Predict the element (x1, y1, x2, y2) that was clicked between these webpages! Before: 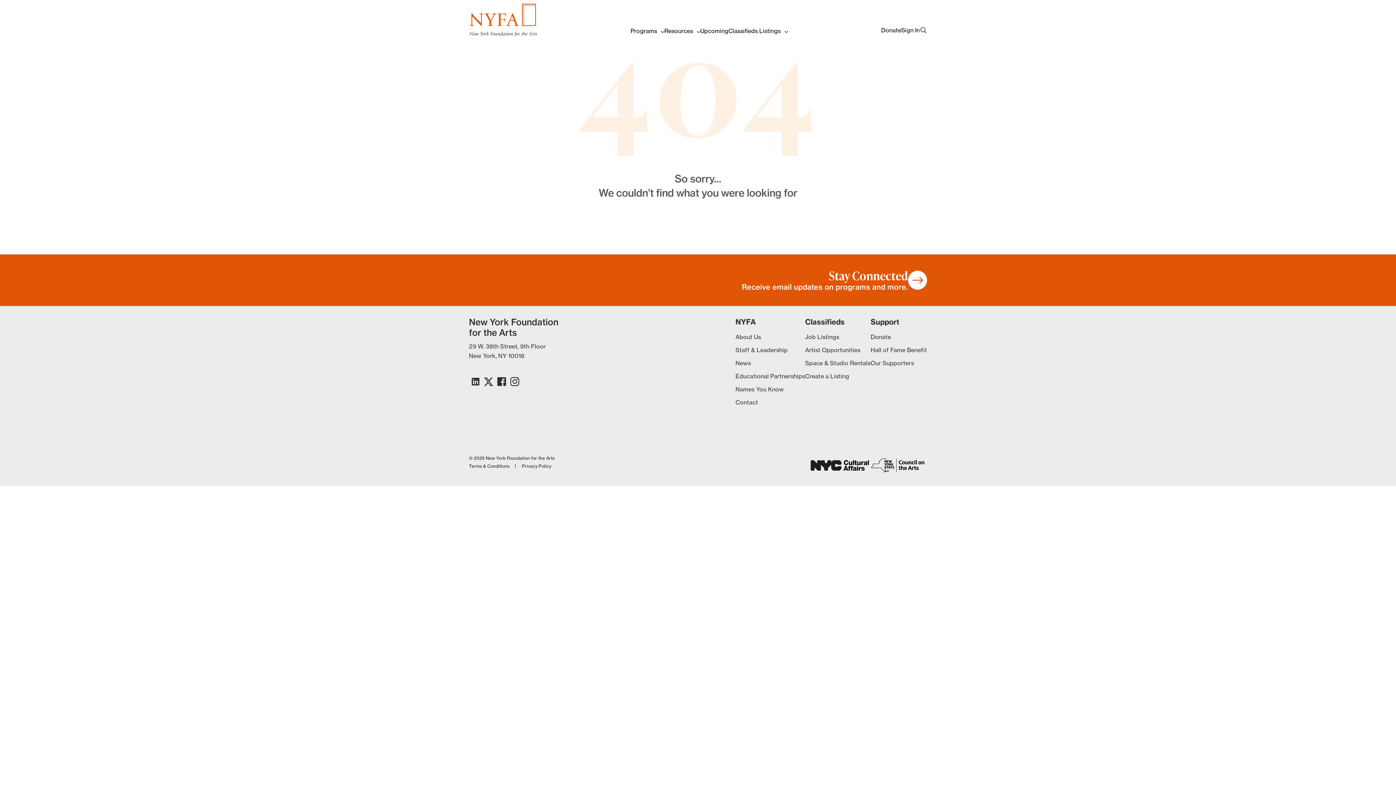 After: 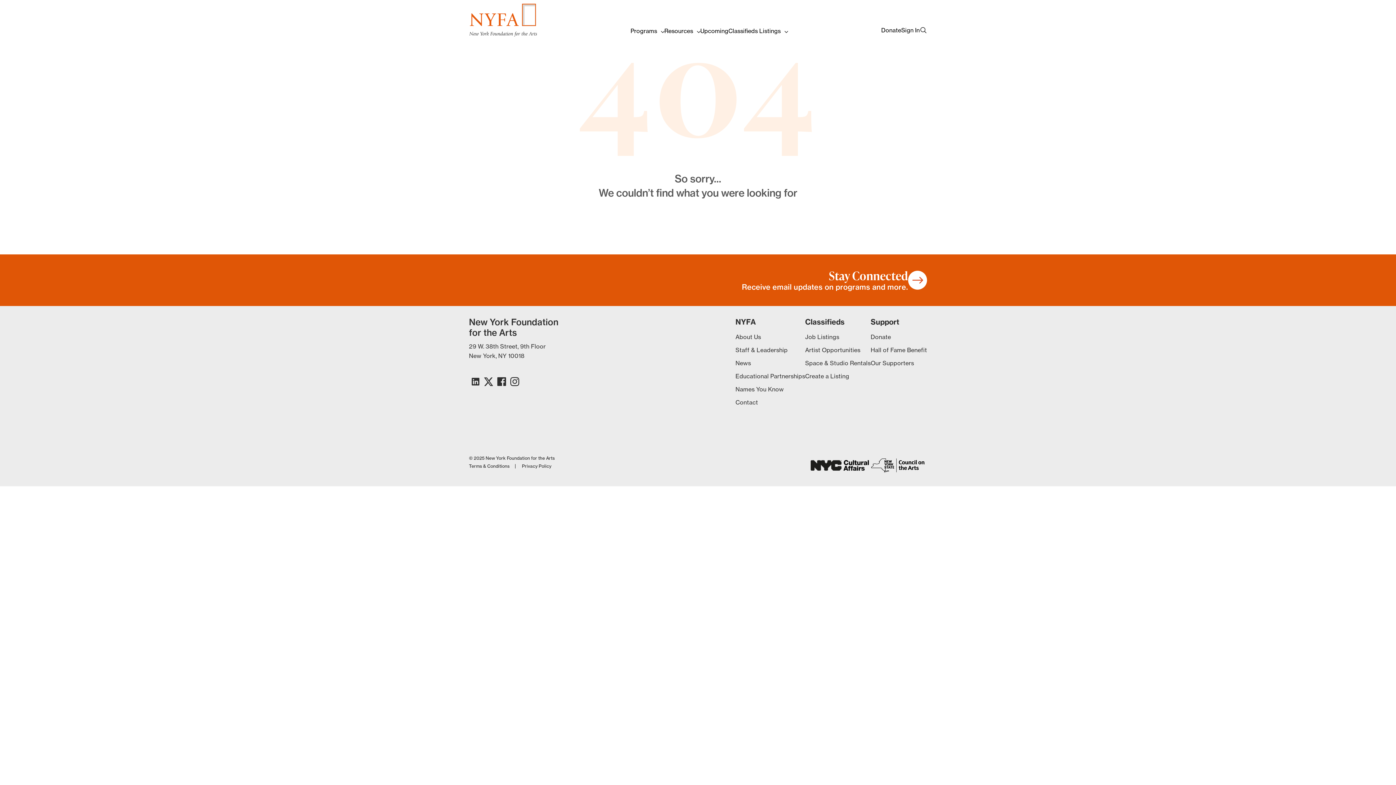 Action: bbox: (869, 456, 927, 475)